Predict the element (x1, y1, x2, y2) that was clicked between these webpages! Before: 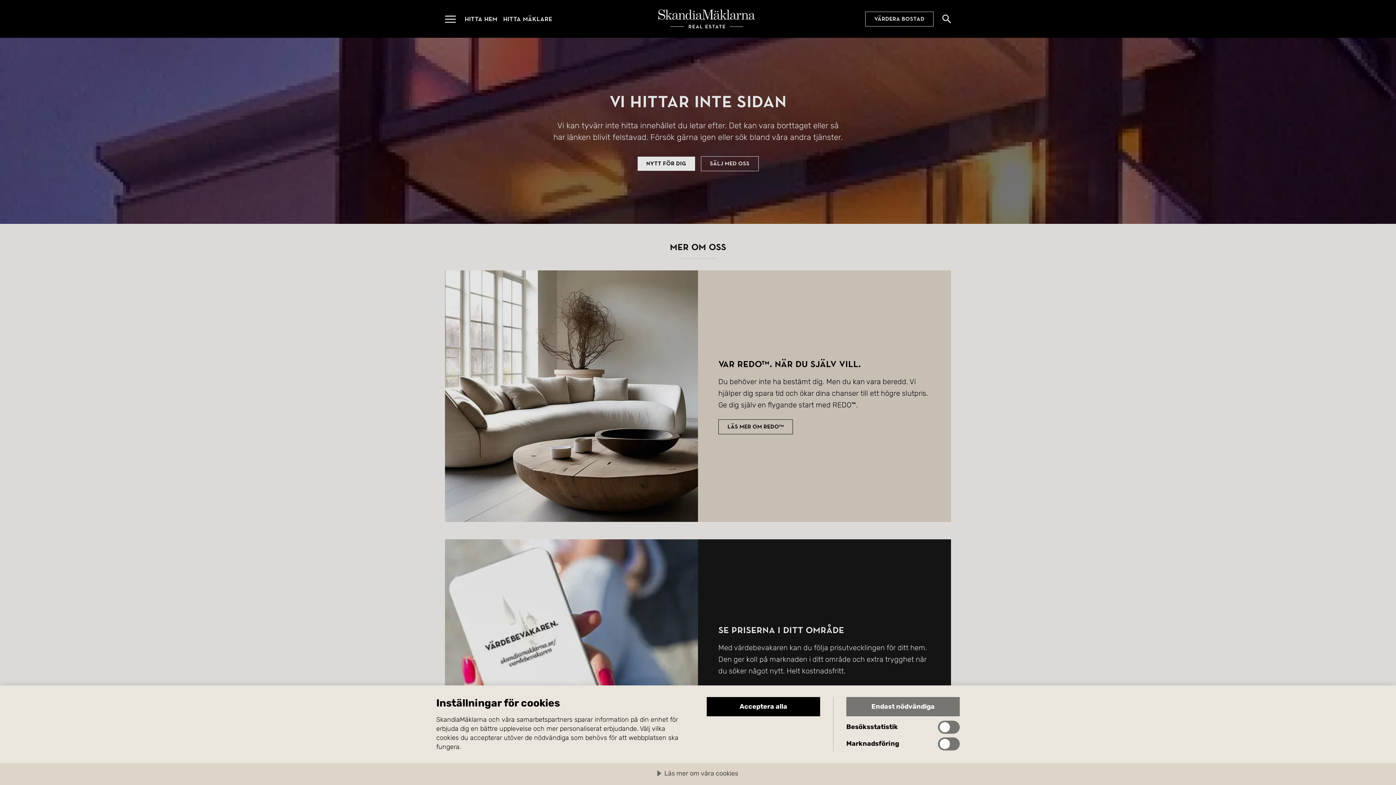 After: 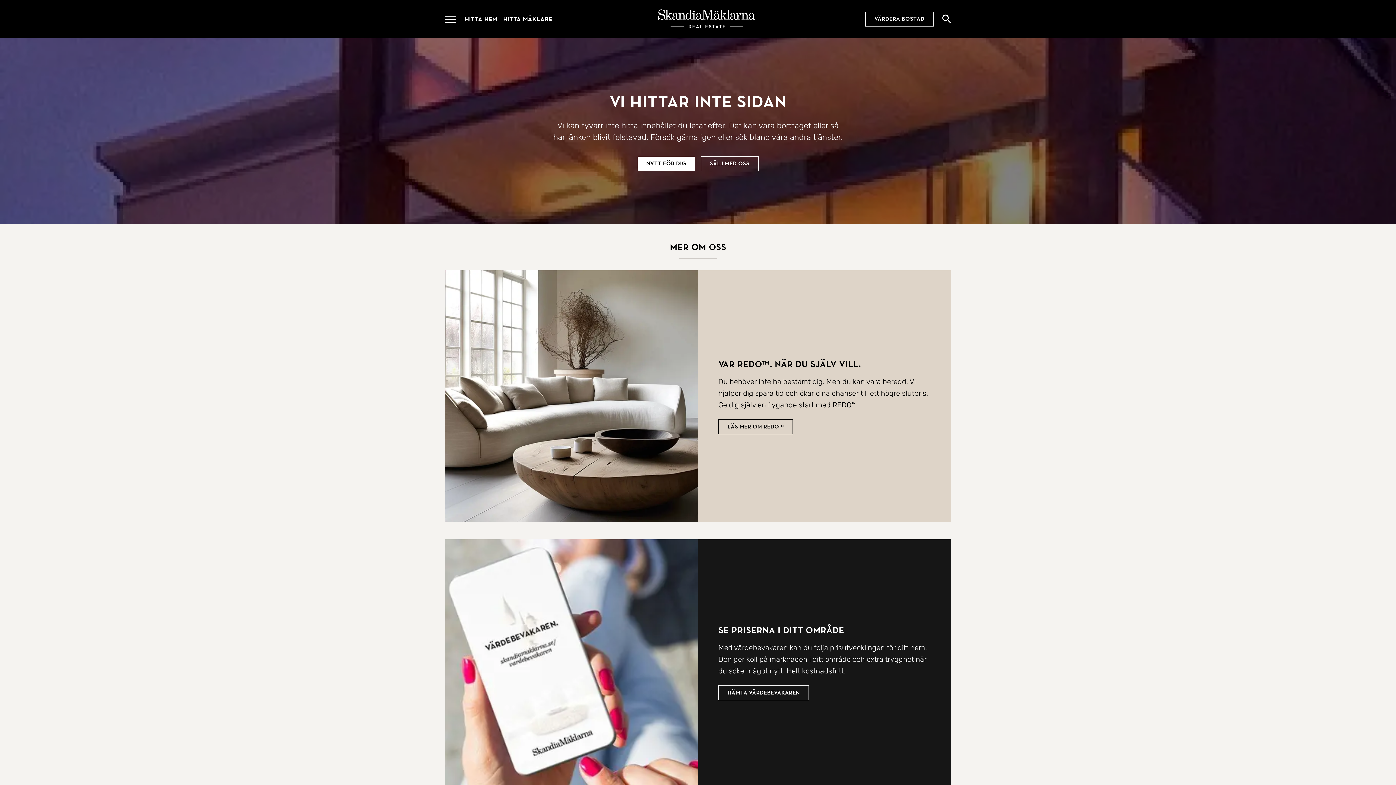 Action: bbox: (846, 697, 960, 716) label: Endast nödvändiga